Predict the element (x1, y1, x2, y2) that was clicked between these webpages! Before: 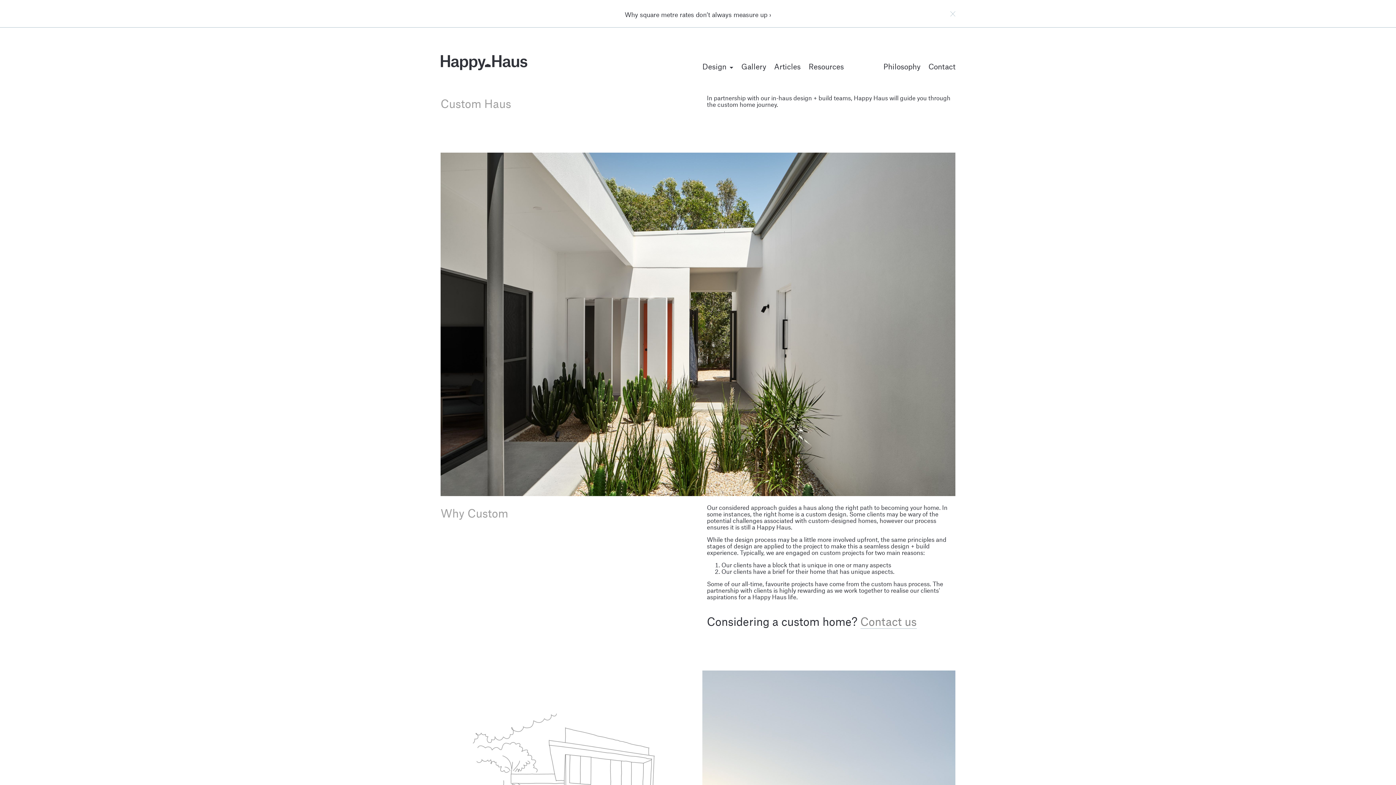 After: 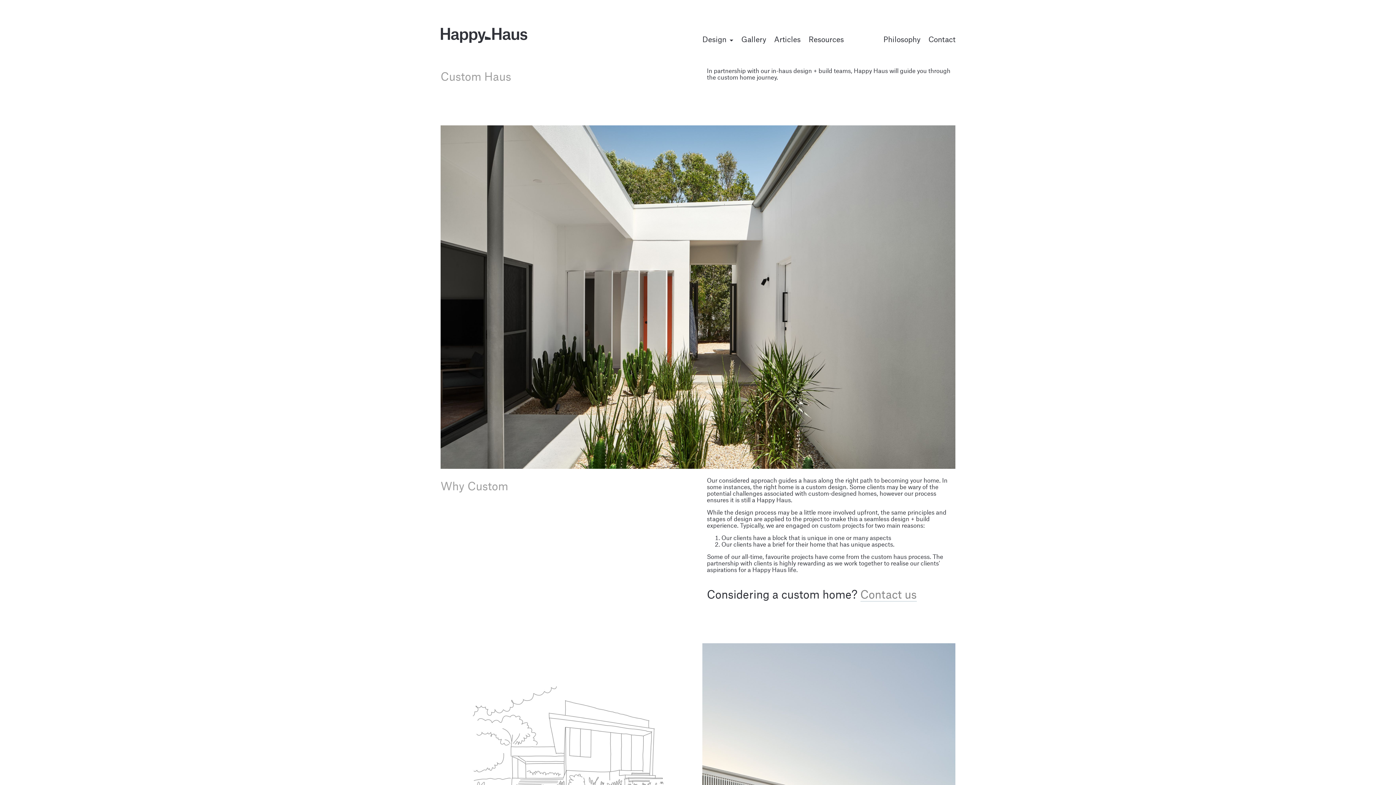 Action: bbox: (946, 0, 960, 27)